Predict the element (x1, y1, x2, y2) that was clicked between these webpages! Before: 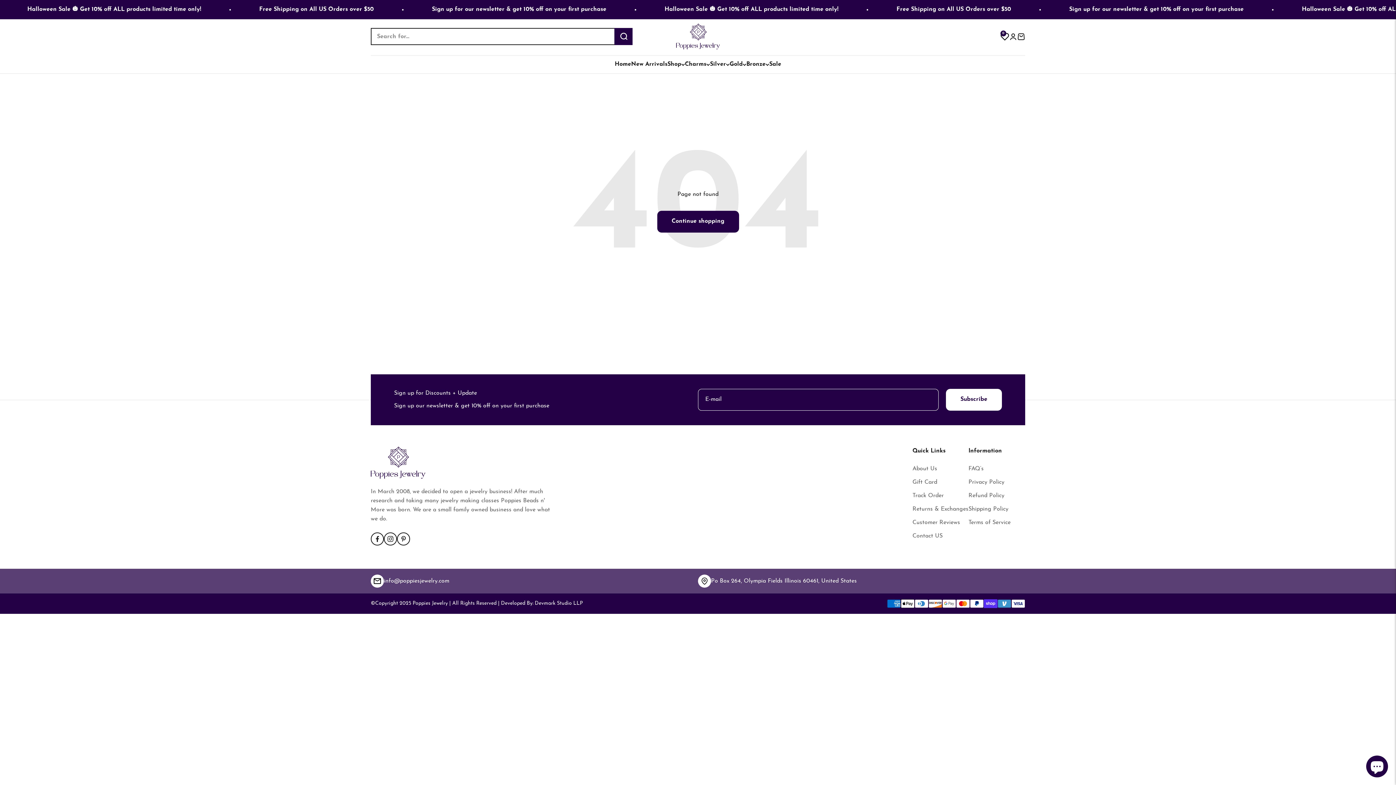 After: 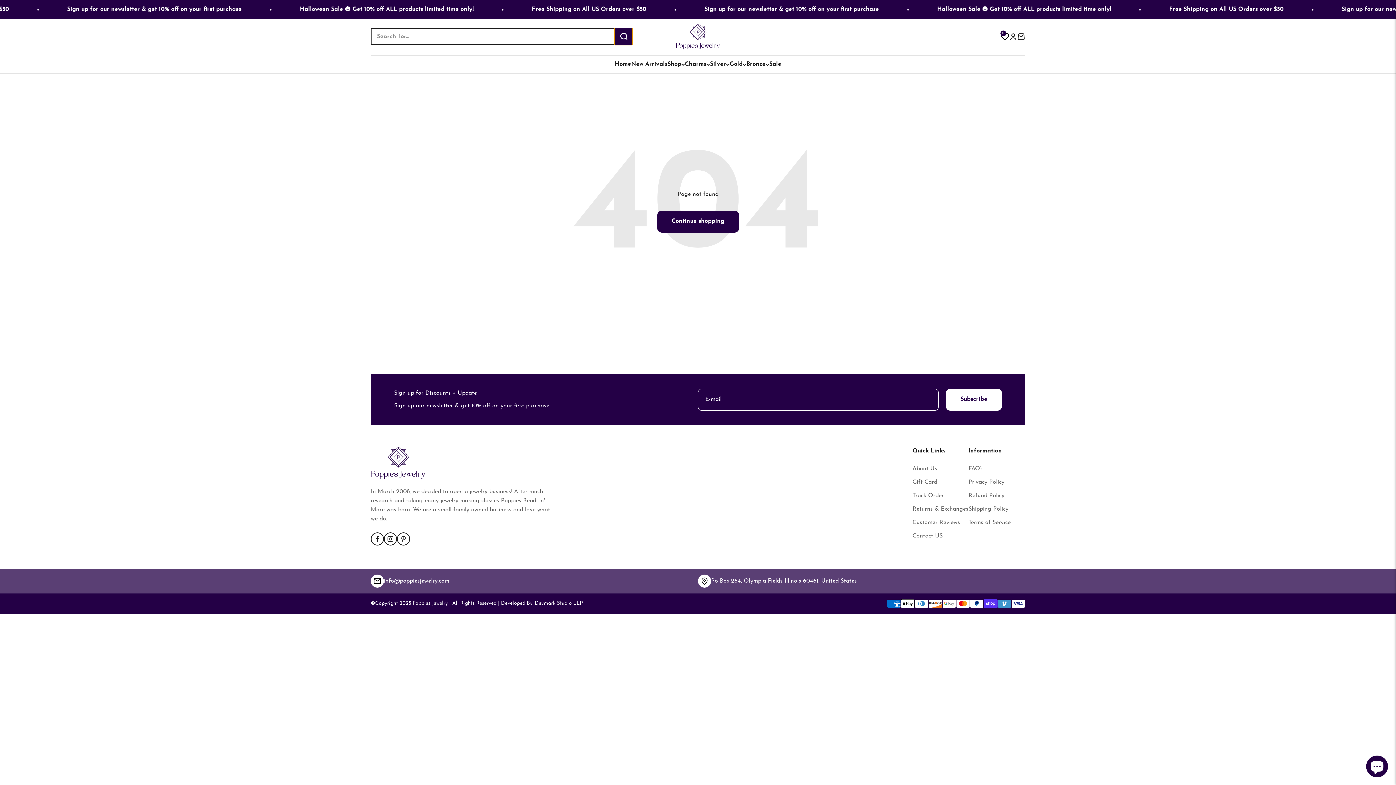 Action: bbox: (614, 28, 632, 45) label: Search